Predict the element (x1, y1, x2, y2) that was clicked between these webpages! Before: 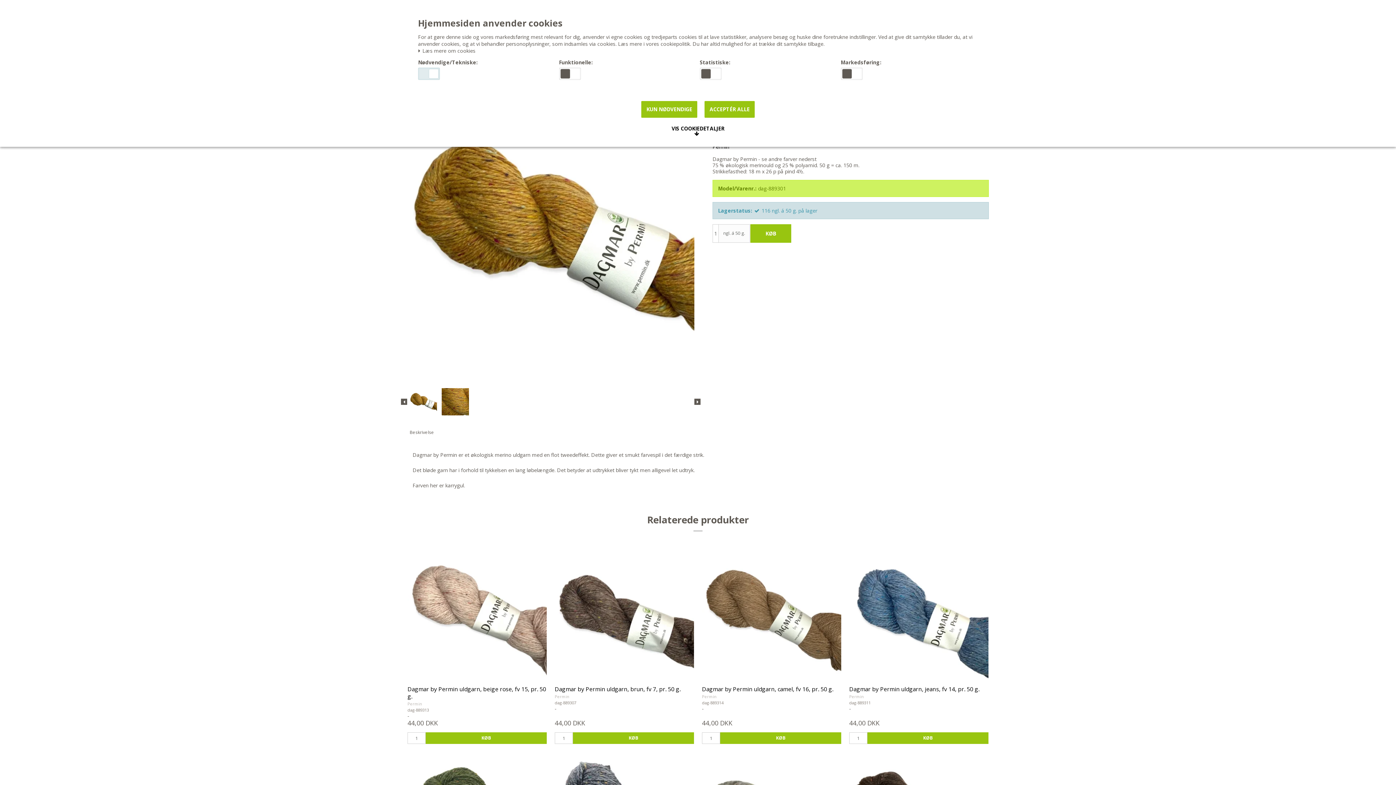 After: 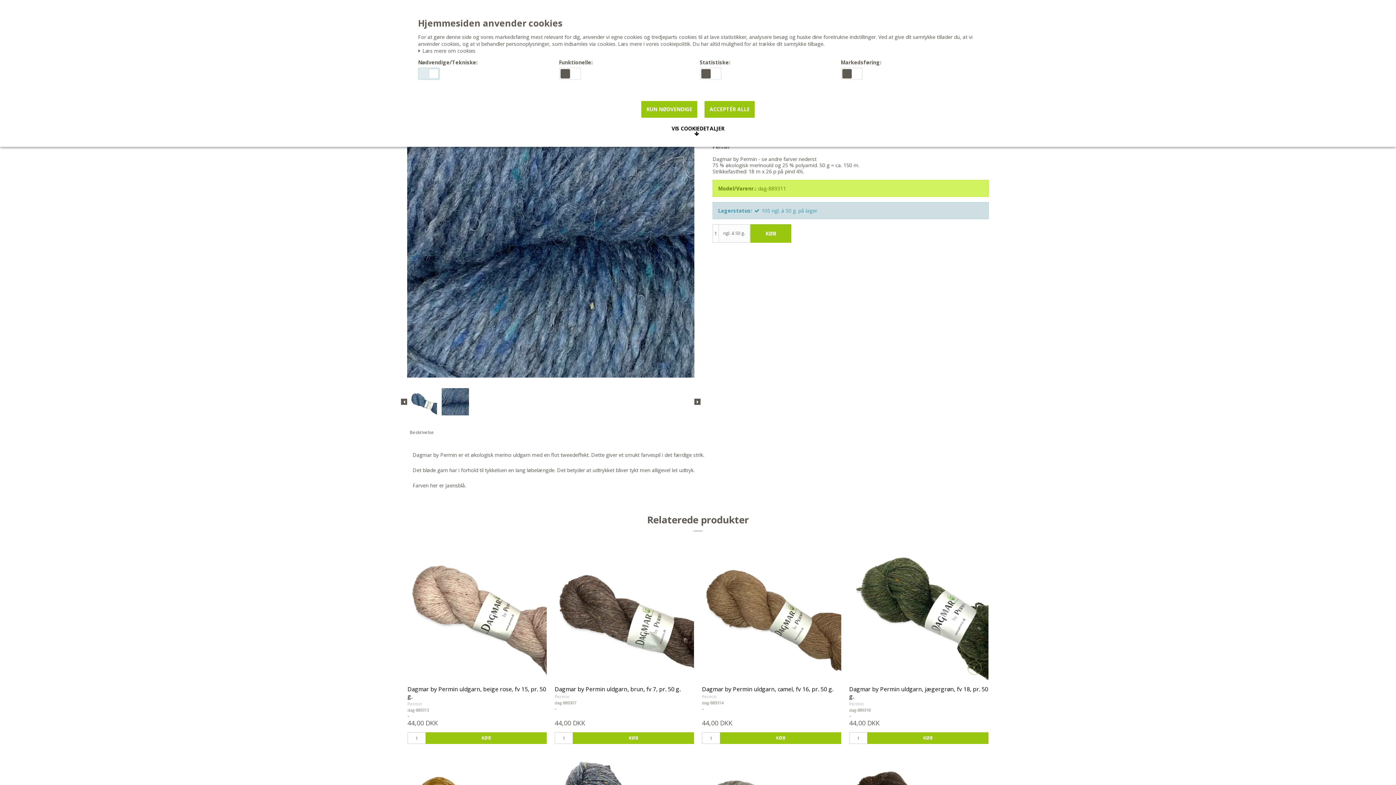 Action: bbox: (849, 676, 988, 683)